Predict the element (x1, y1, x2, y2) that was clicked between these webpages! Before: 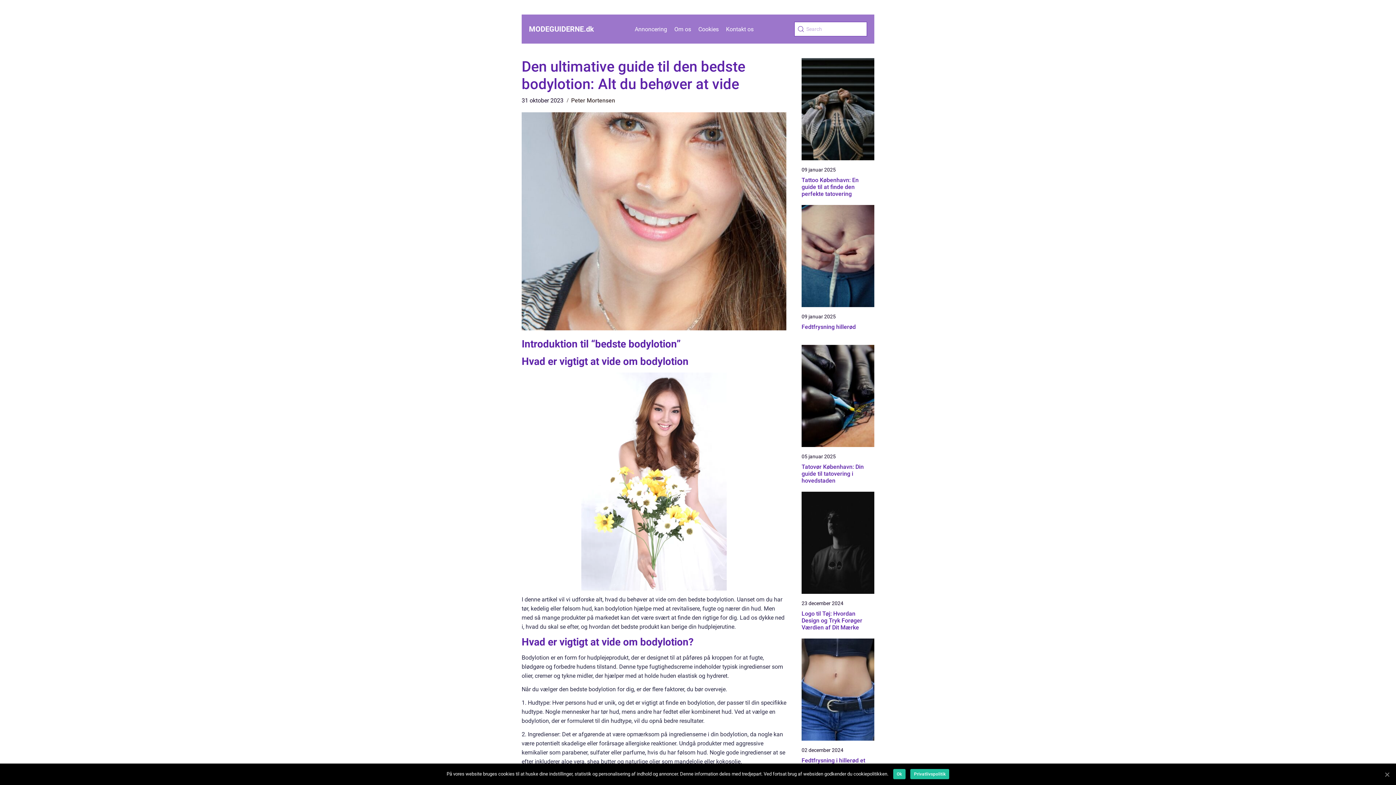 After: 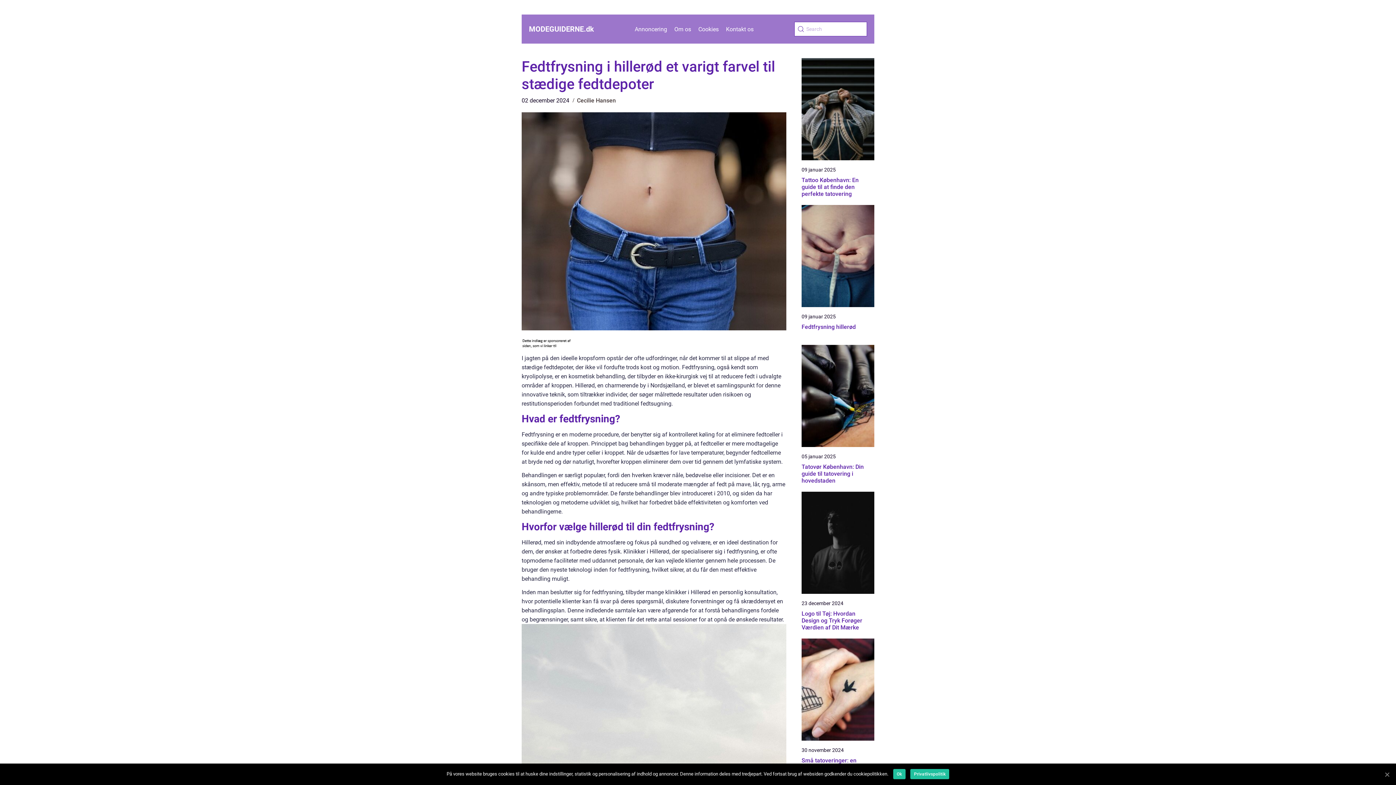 Action: bbox: (801, 638, 874, 741)